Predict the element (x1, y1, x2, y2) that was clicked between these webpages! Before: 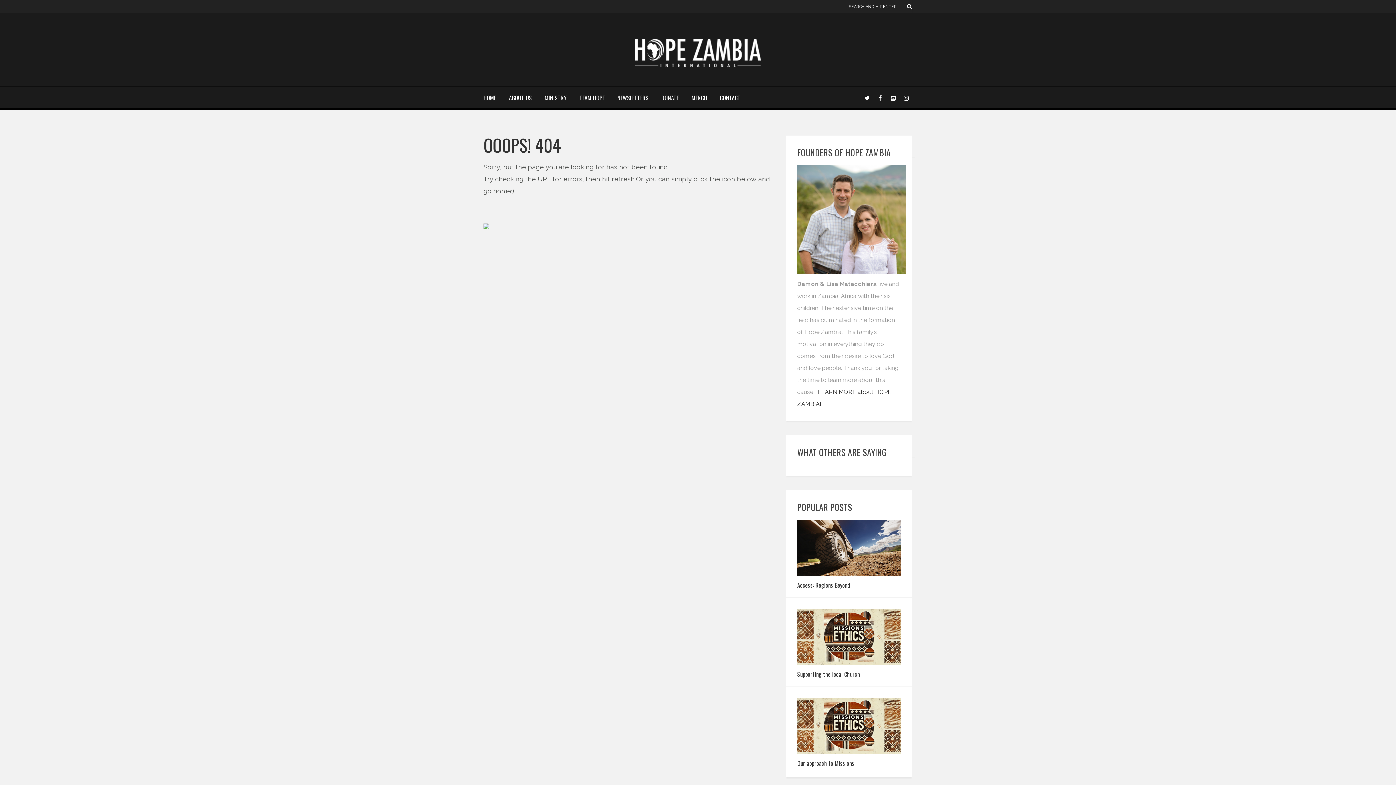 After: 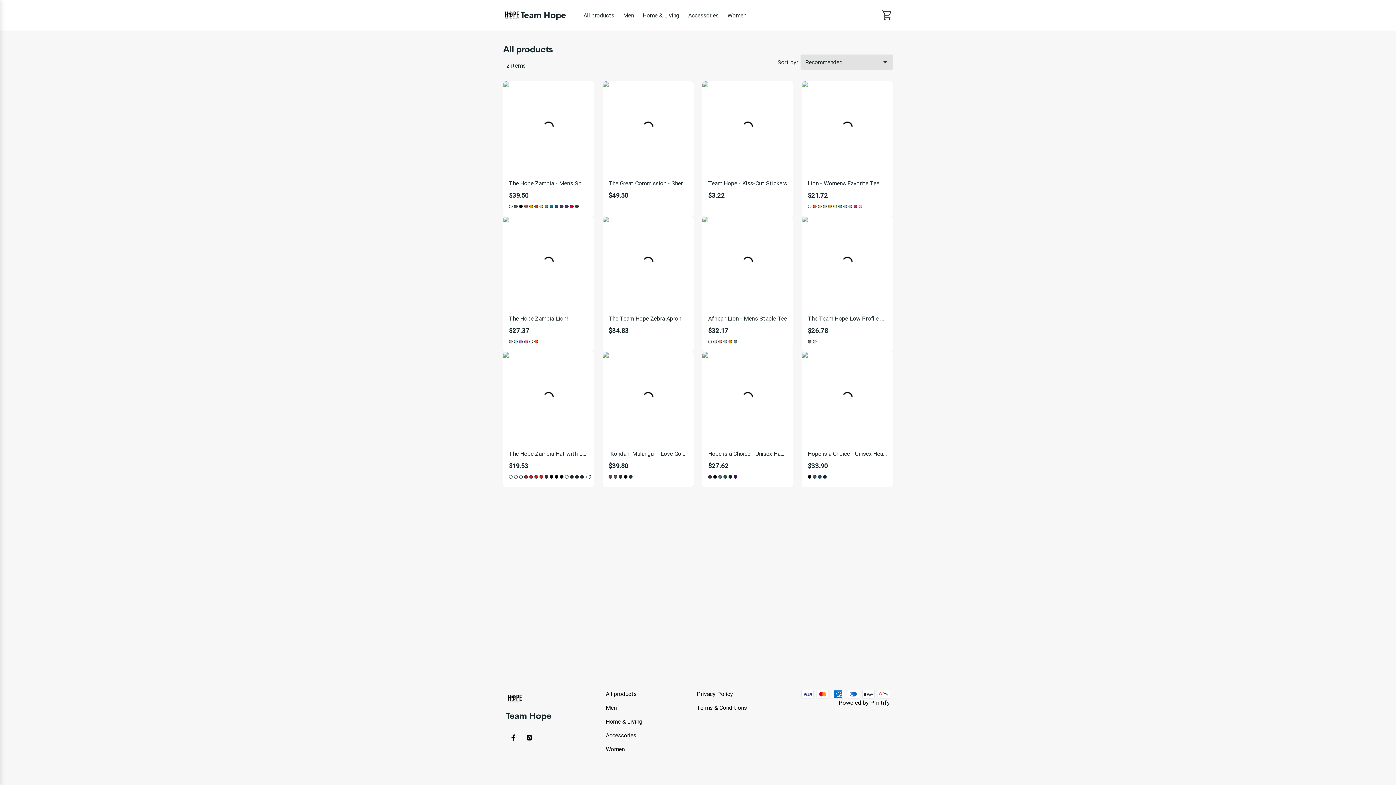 Action: bbox: (686, 86, 712, 111) label: MERCH